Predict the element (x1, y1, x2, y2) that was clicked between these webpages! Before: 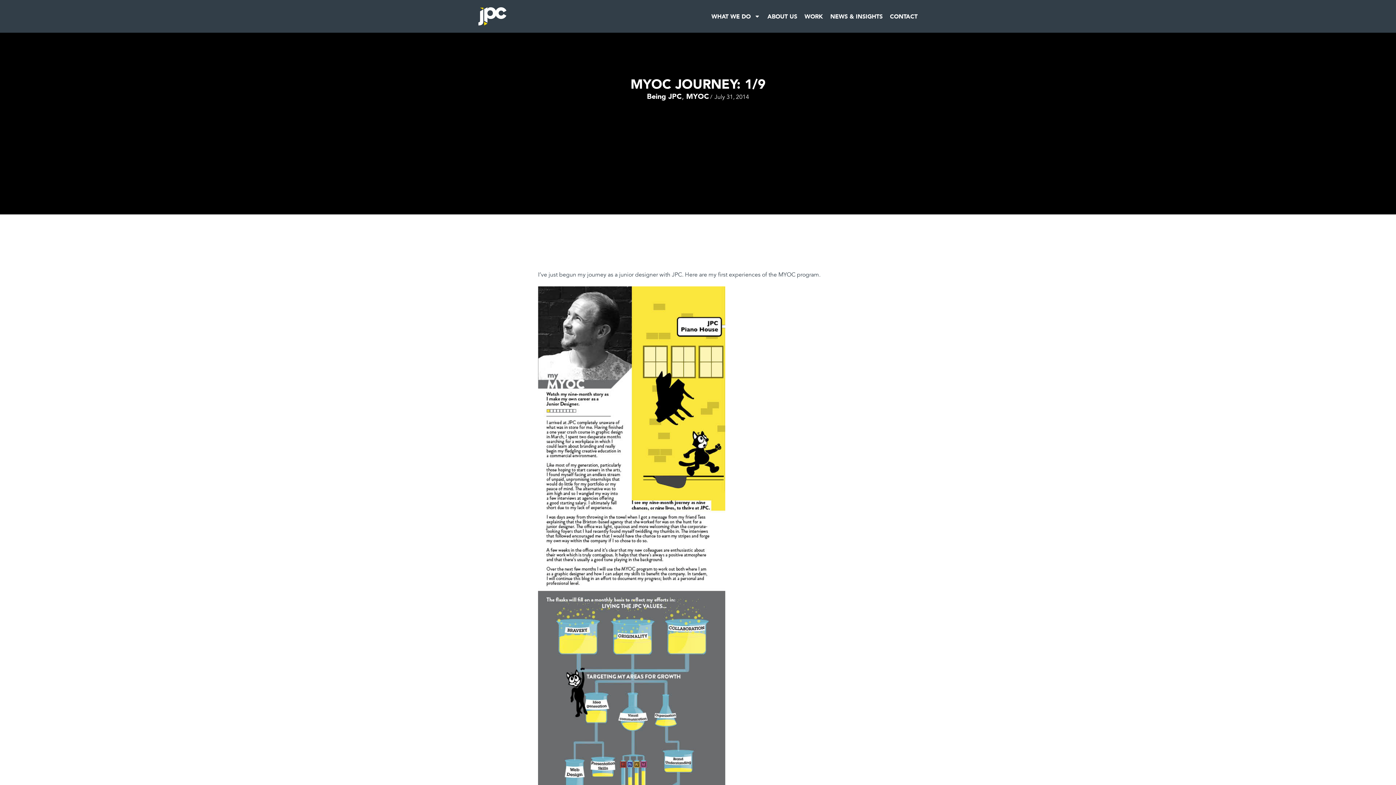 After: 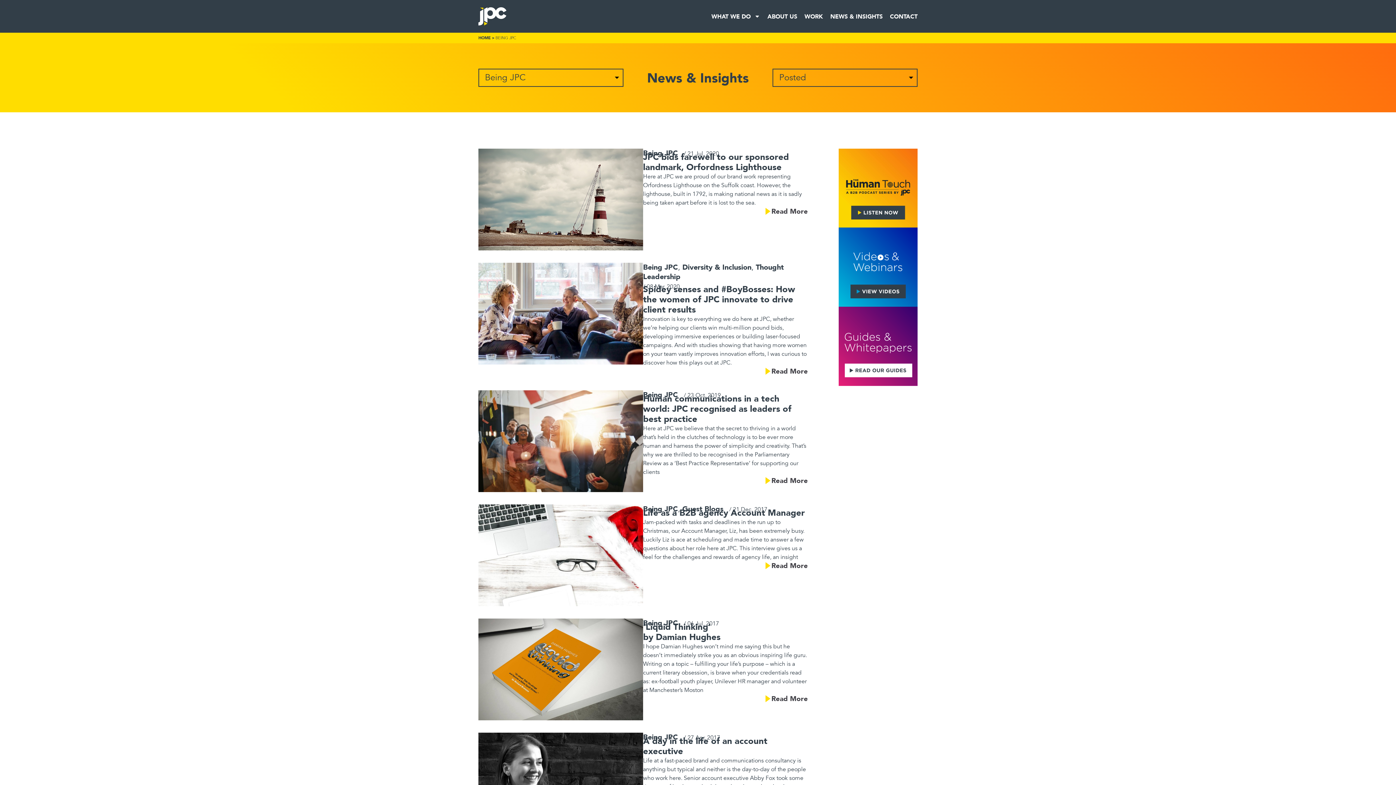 Action: label: Being JPC bbox: (647, 92, 682, 100)